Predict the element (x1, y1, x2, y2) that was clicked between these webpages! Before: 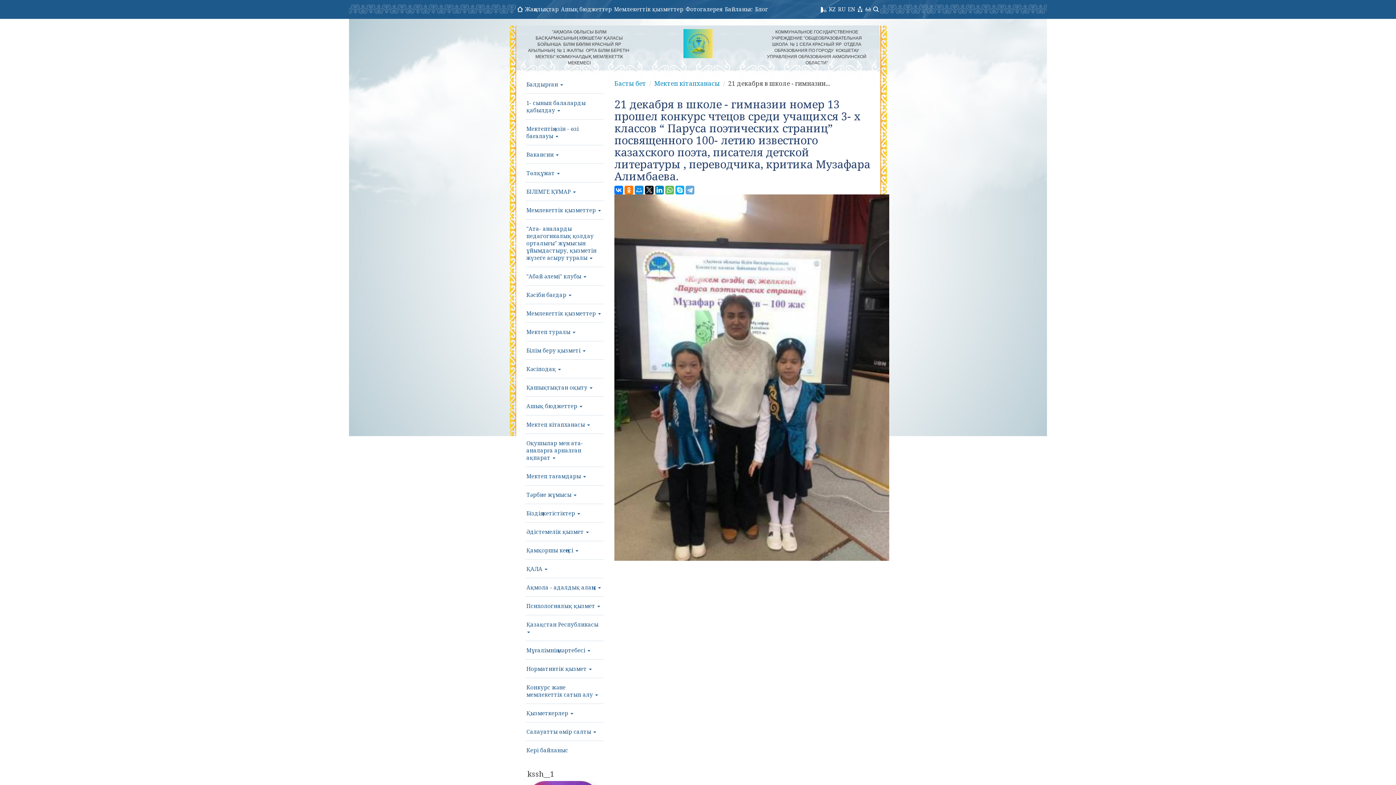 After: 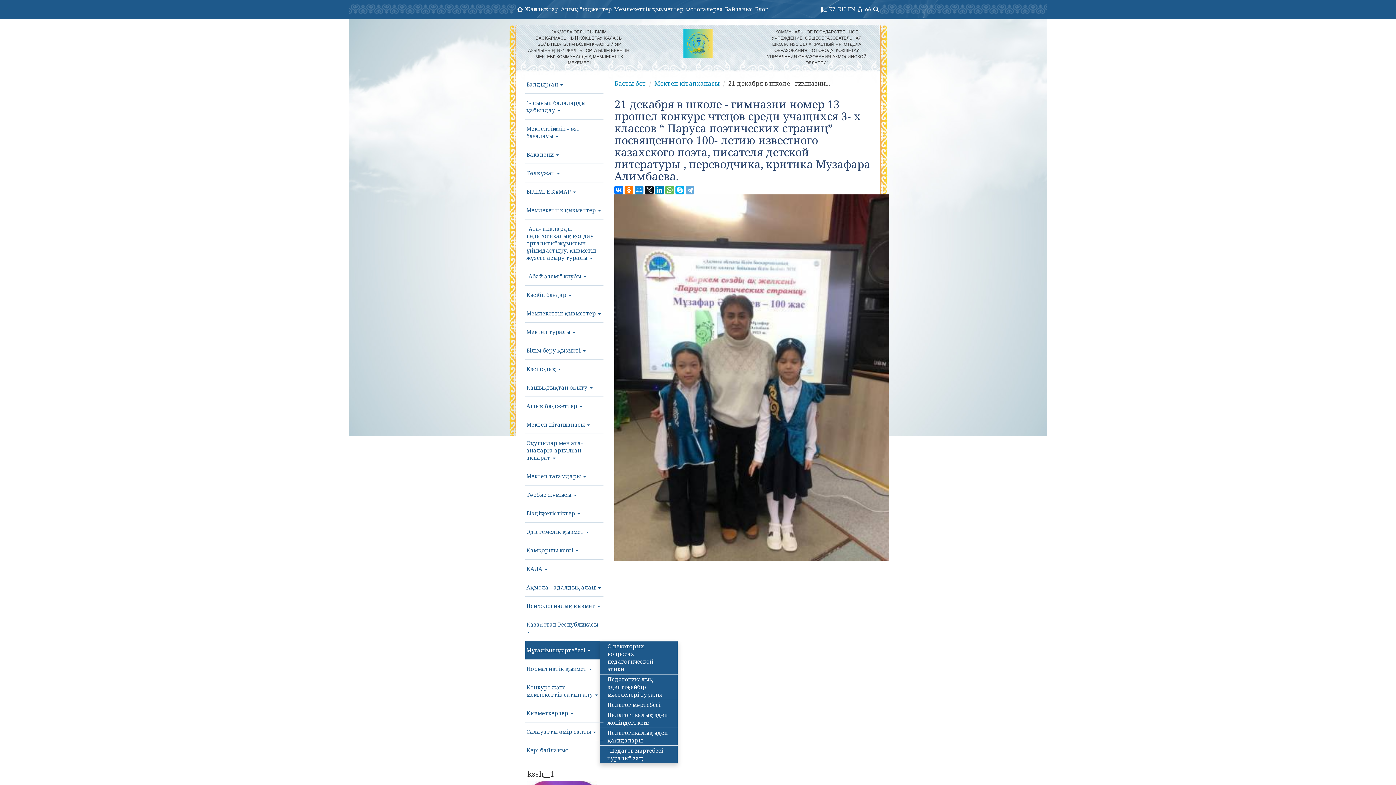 Action: label: Мұғалімнің мәртебесі  bbox: (525, 641, 603, 659)